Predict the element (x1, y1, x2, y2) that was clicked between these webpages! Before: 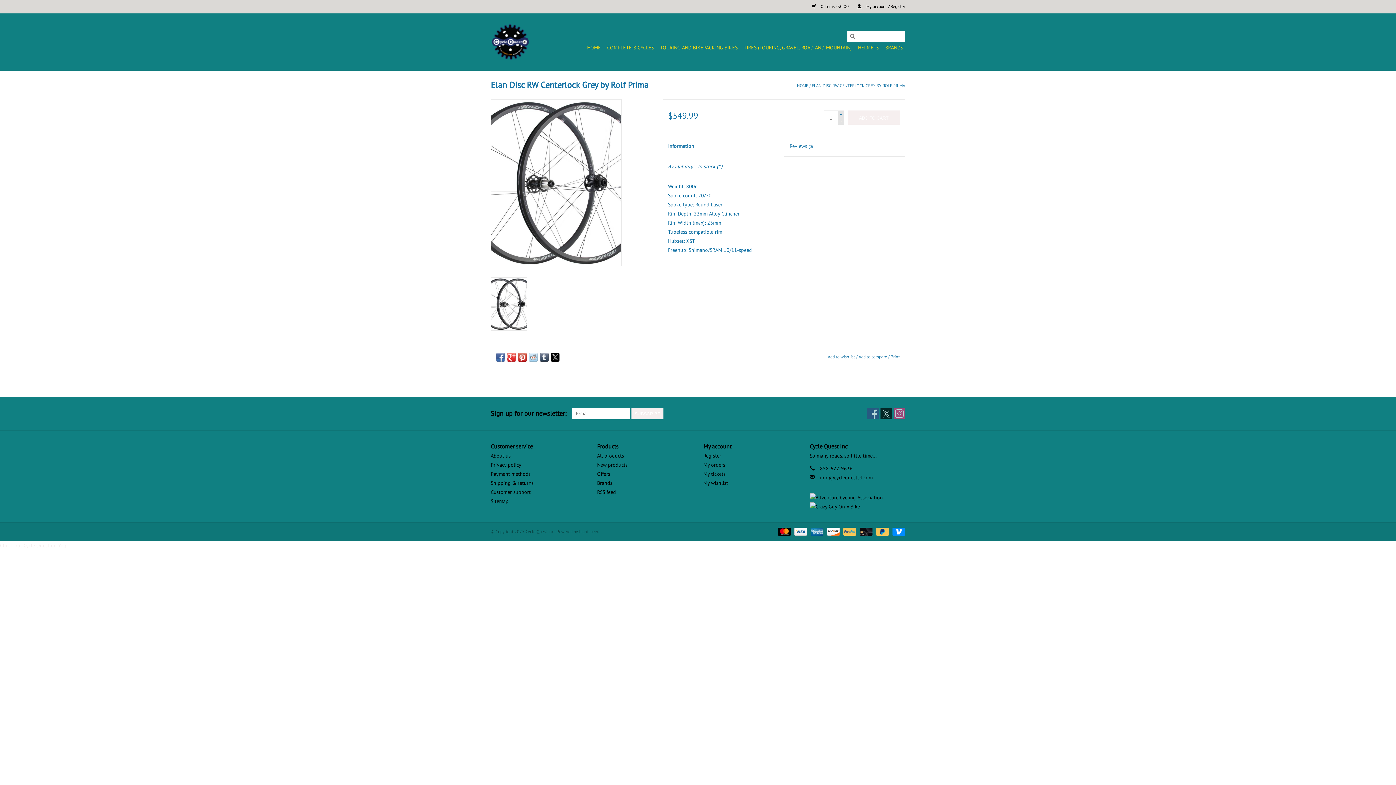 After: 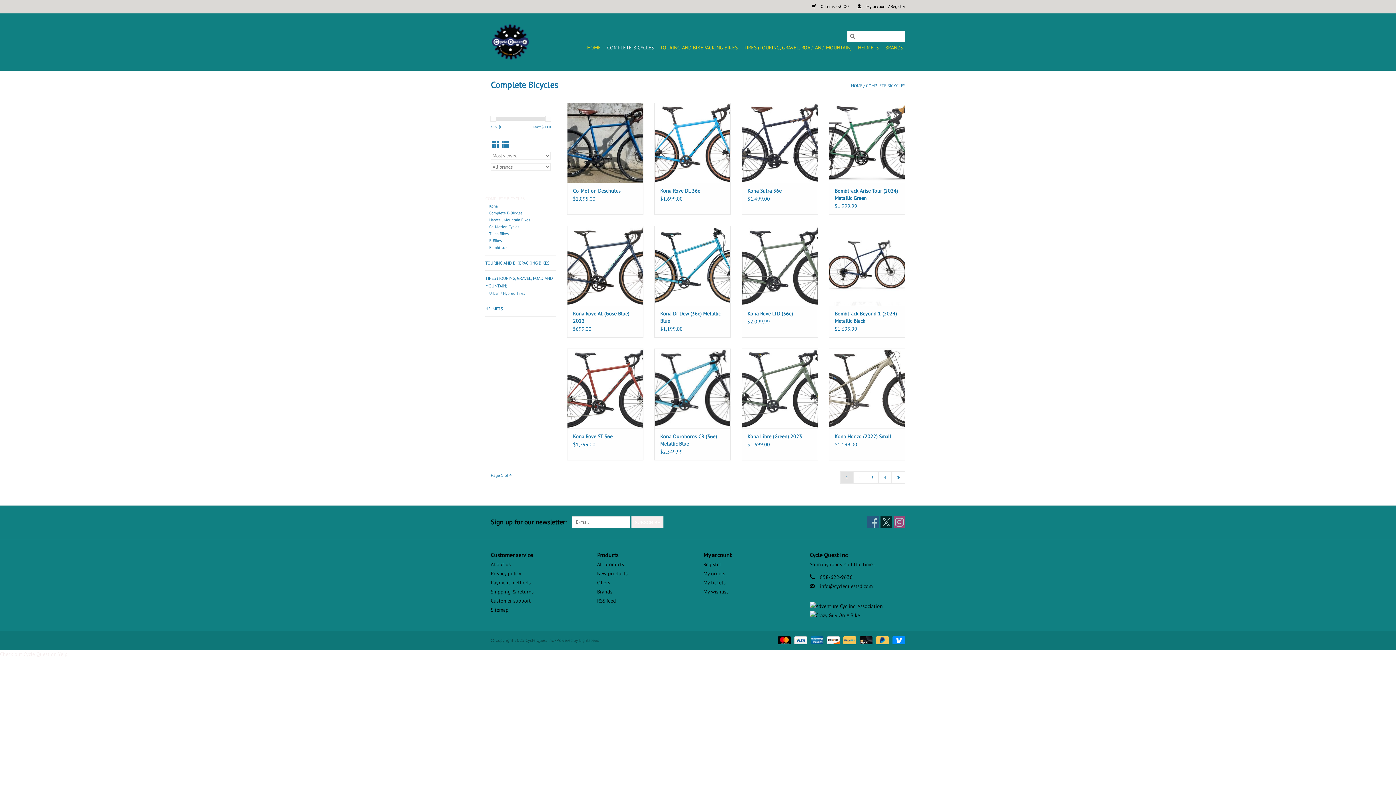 Action: bbox: (605, 41, 656, 53) label: COMPLETE BICYCLES